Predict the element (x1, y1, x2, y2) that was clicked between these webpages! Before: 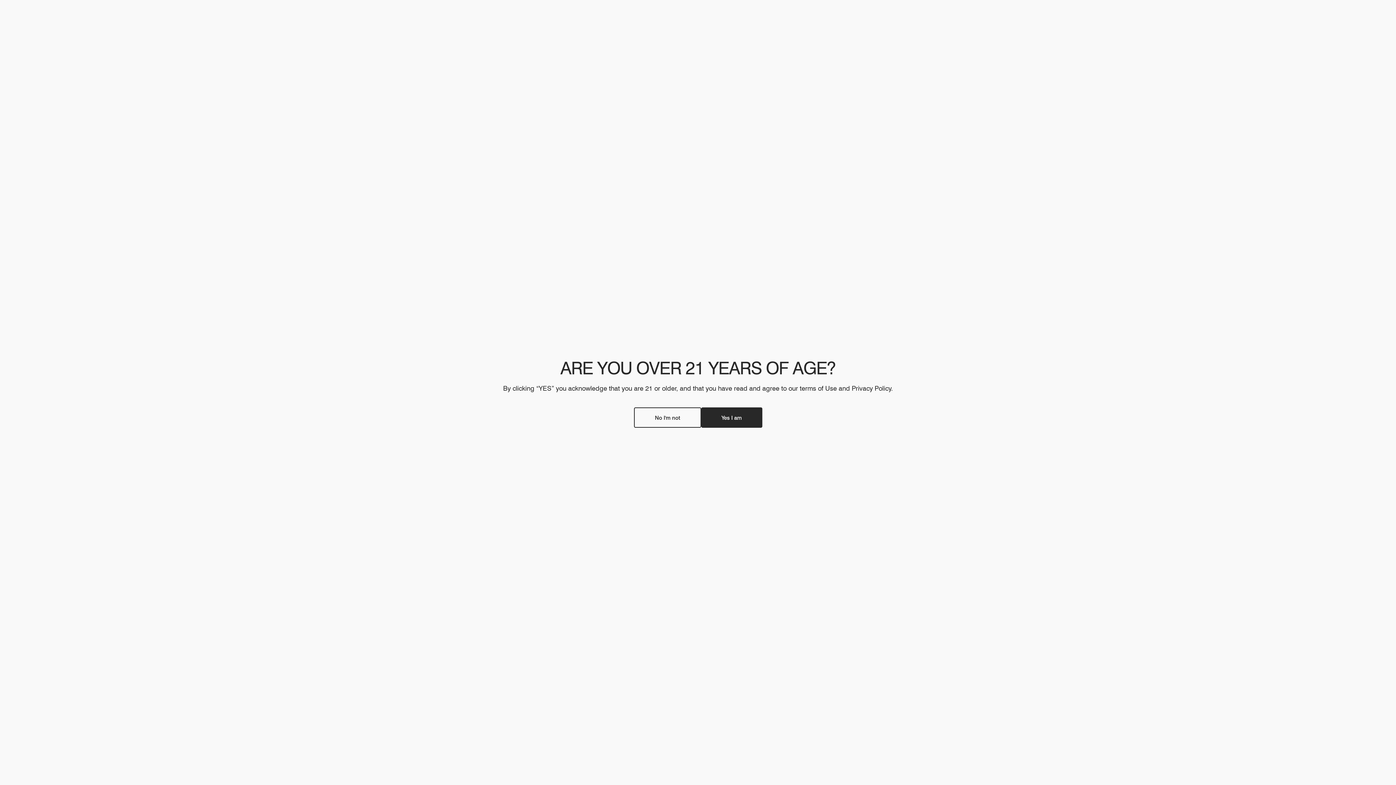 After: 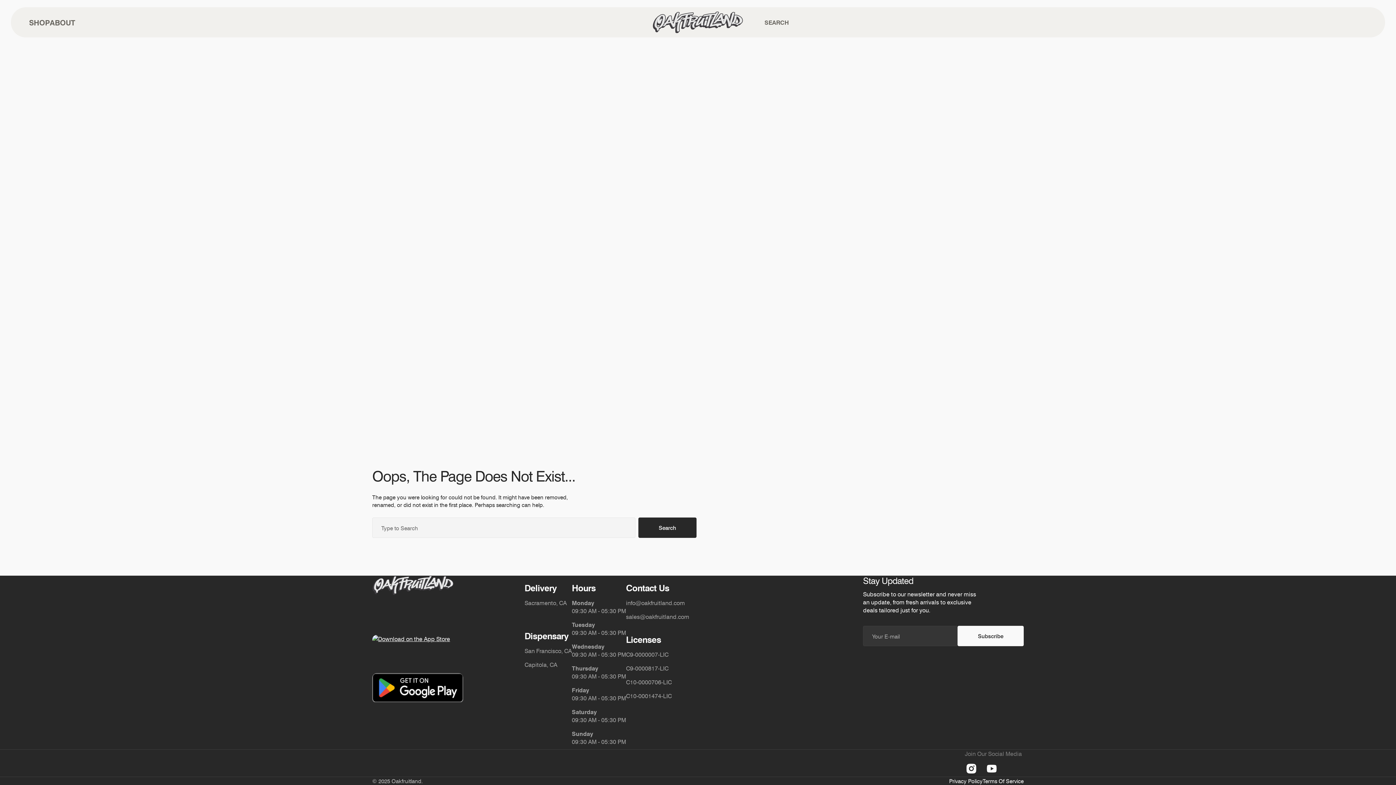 Action: label: Yes I am bbox: (701, 407, 762, 428)